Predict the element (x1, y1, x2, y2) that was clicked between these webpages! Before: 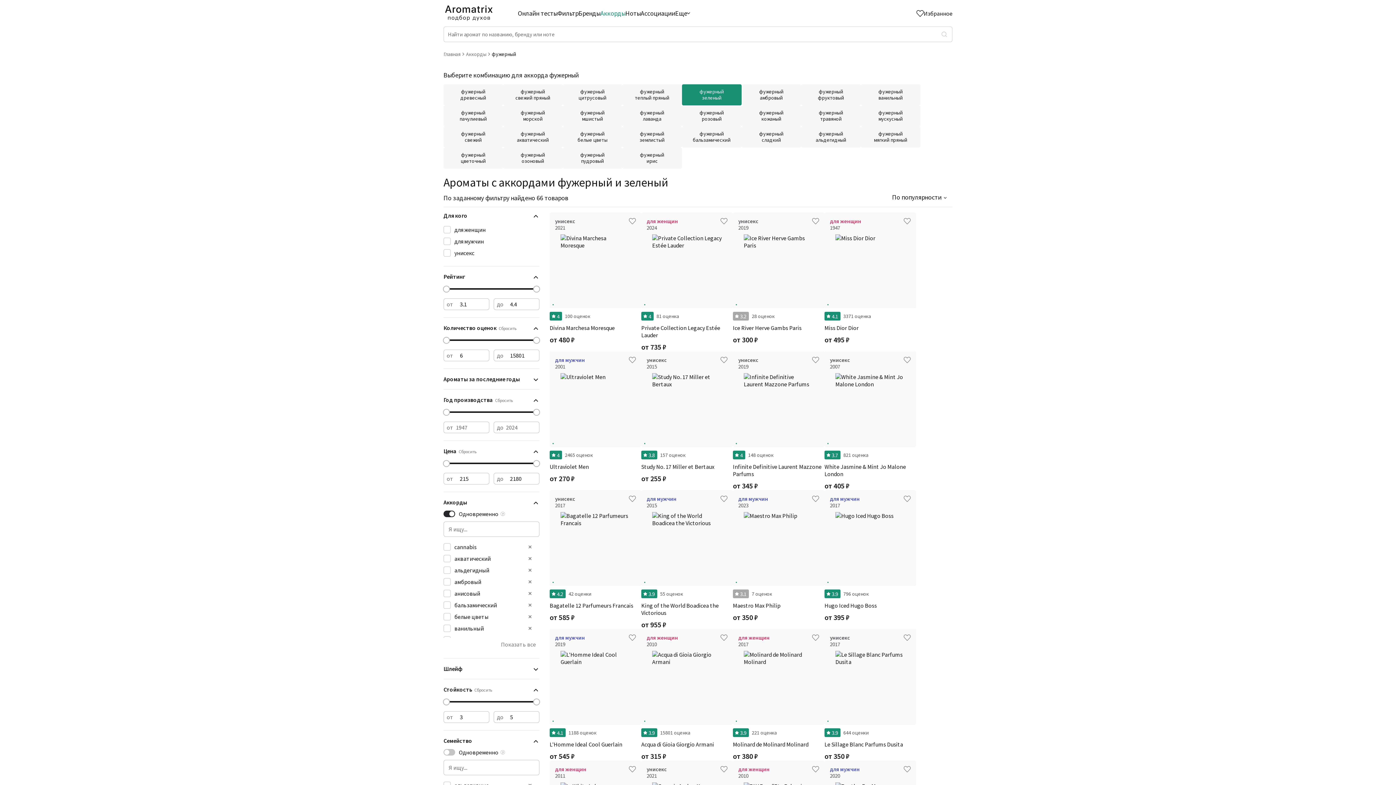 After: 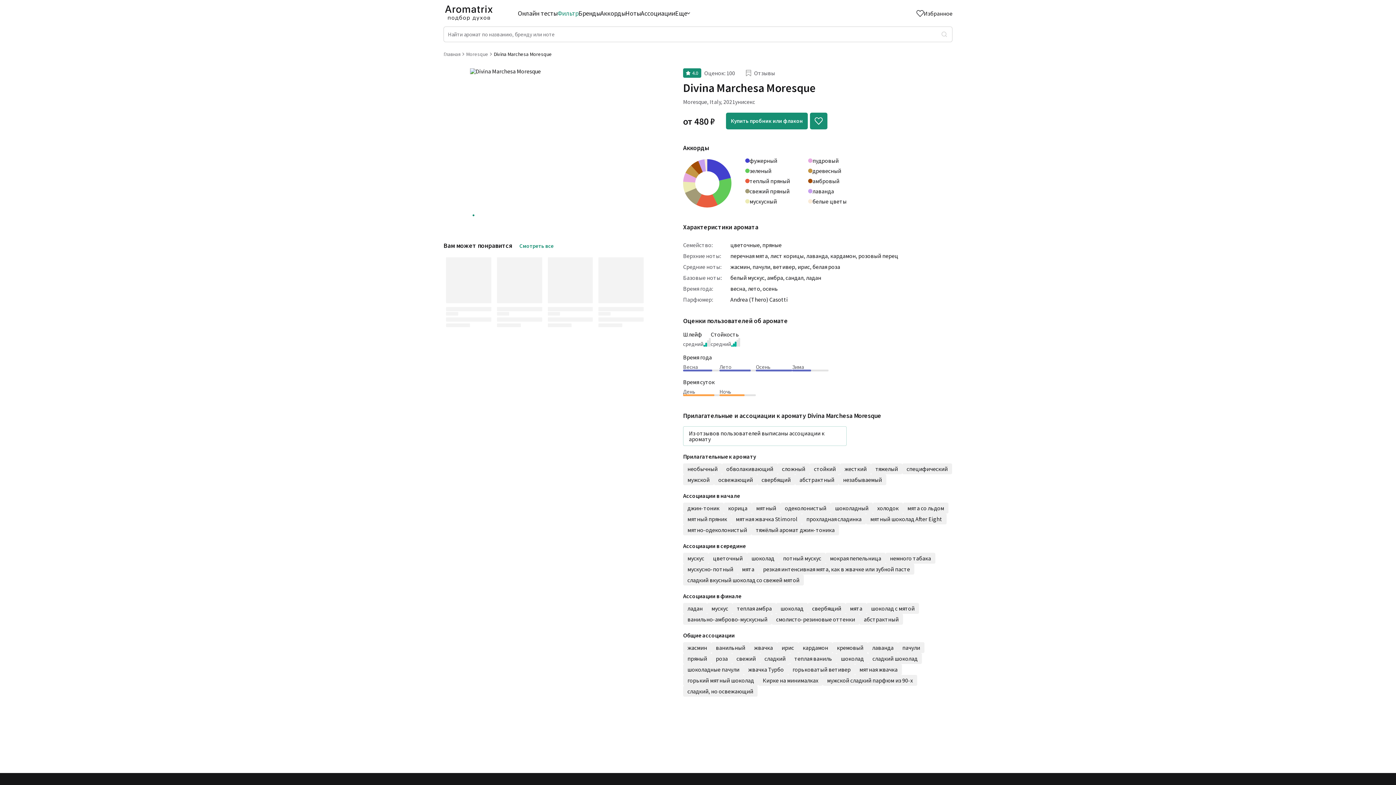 Action: bbox: (549, 212, 641, 344) label: унисекс
2021
4
100 оценок
Divina Marchesa Moresque
от 480 ₽